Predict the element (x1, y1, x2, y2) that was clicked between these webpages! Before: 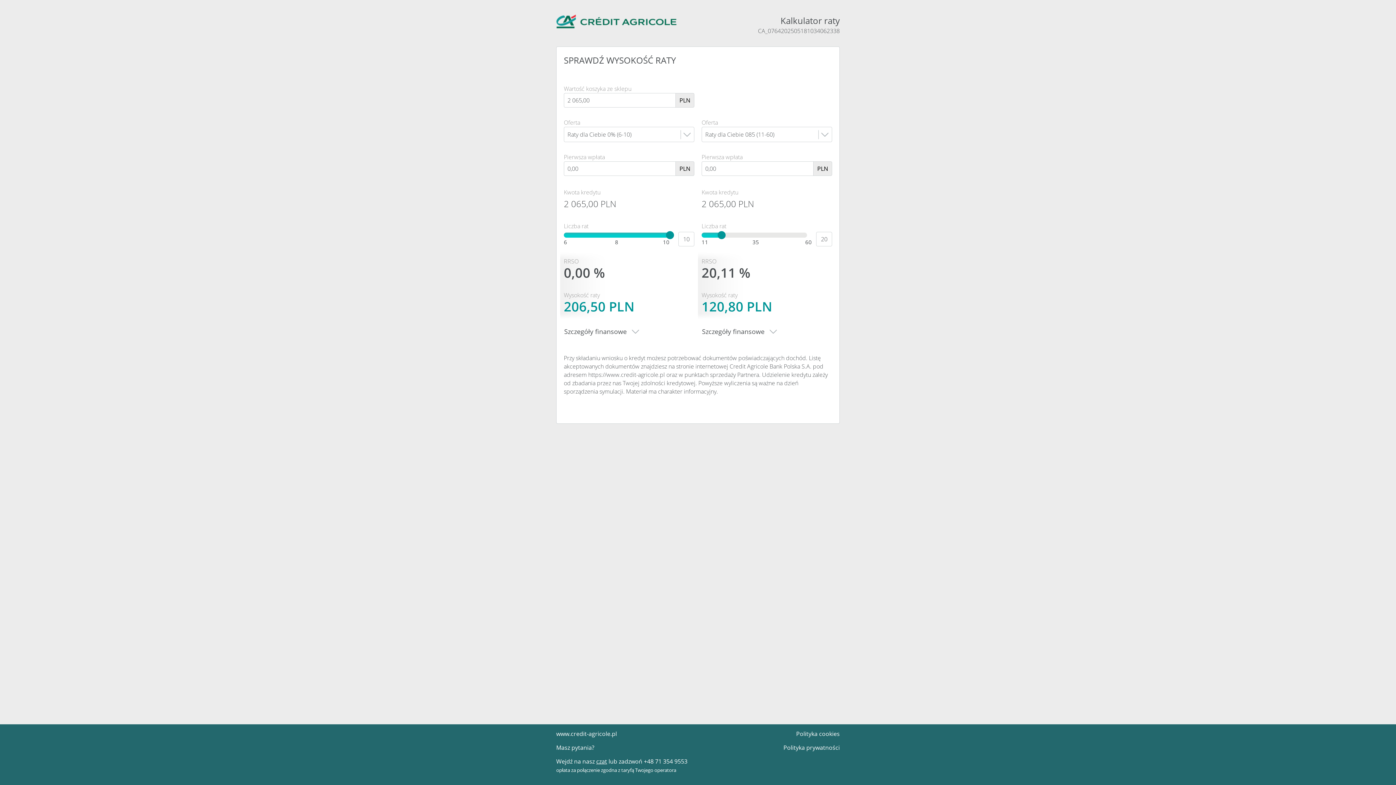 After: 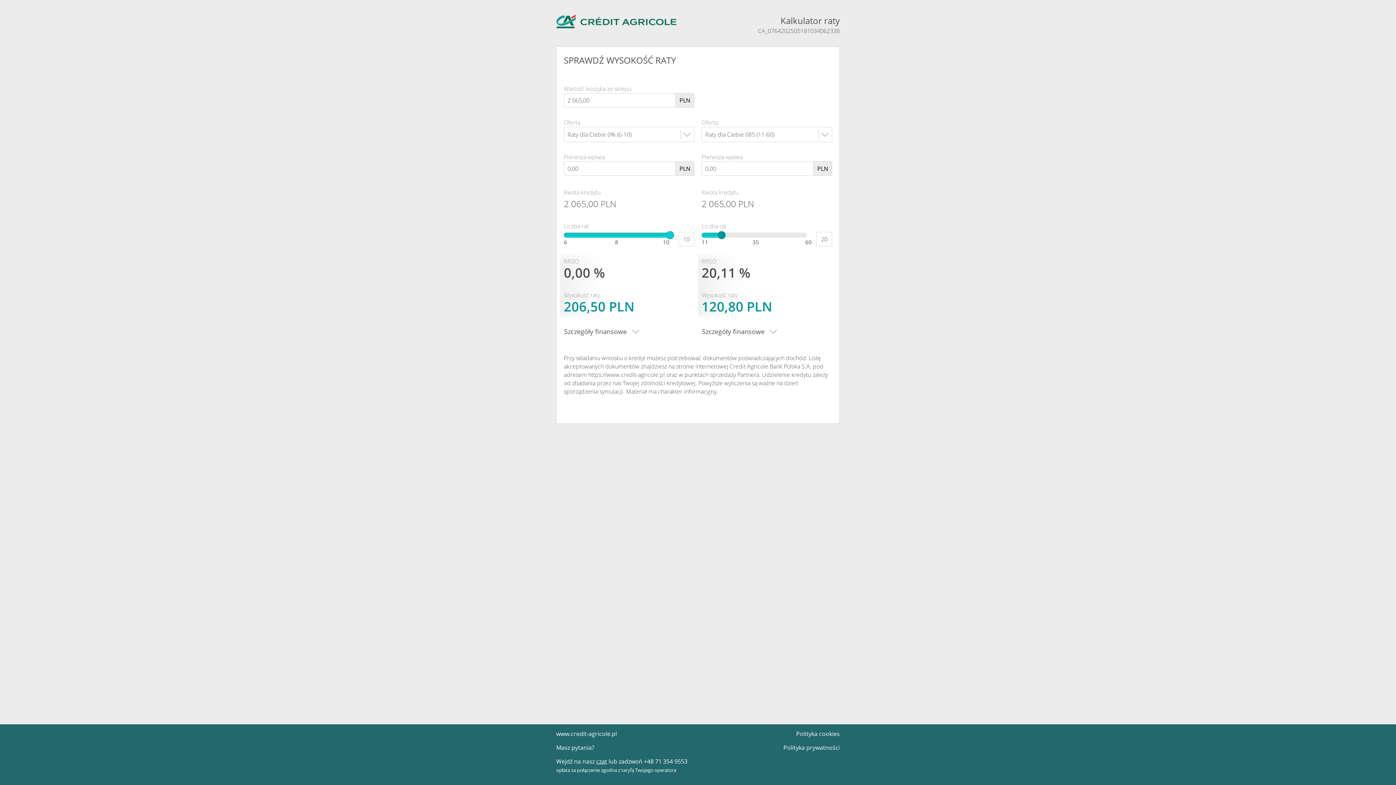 Action: bbox: (666, 231, 674, 239)